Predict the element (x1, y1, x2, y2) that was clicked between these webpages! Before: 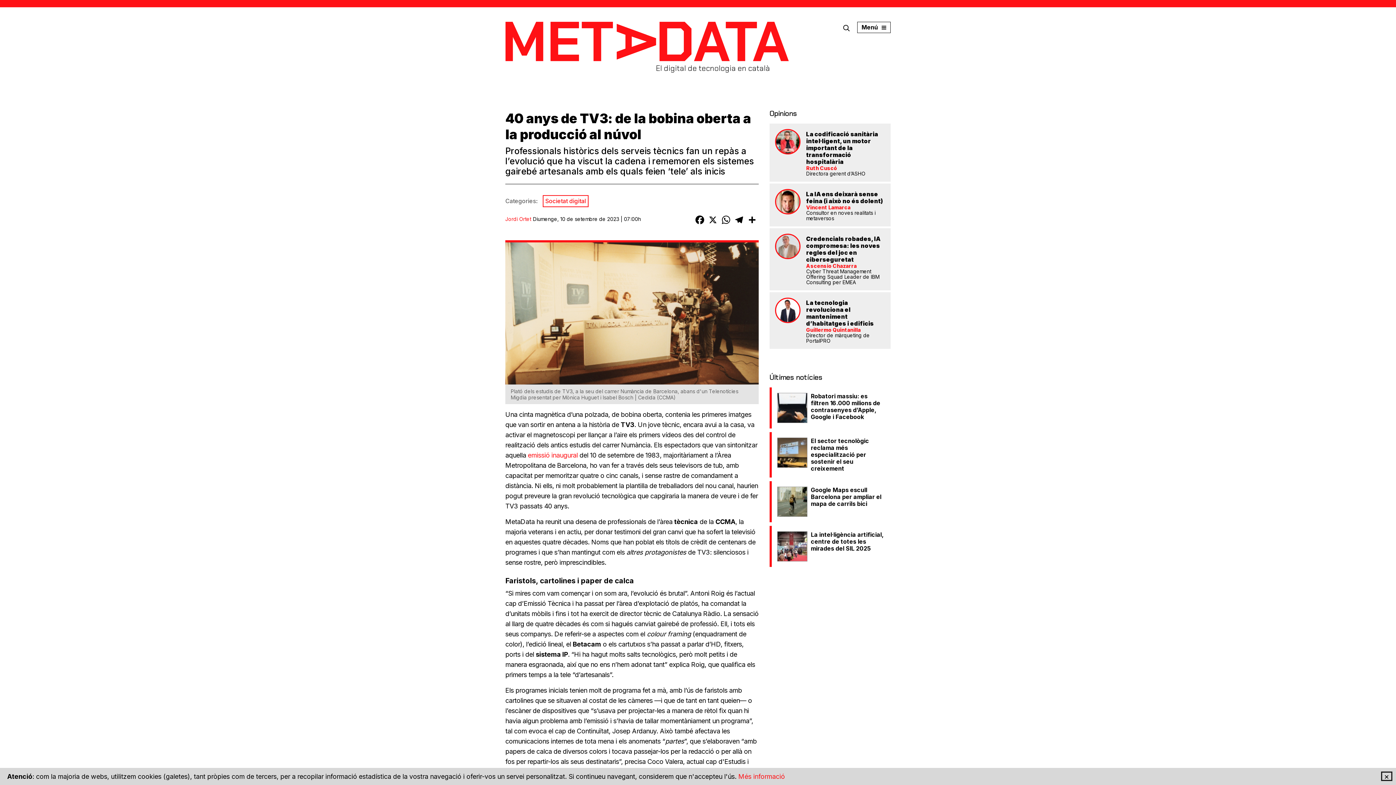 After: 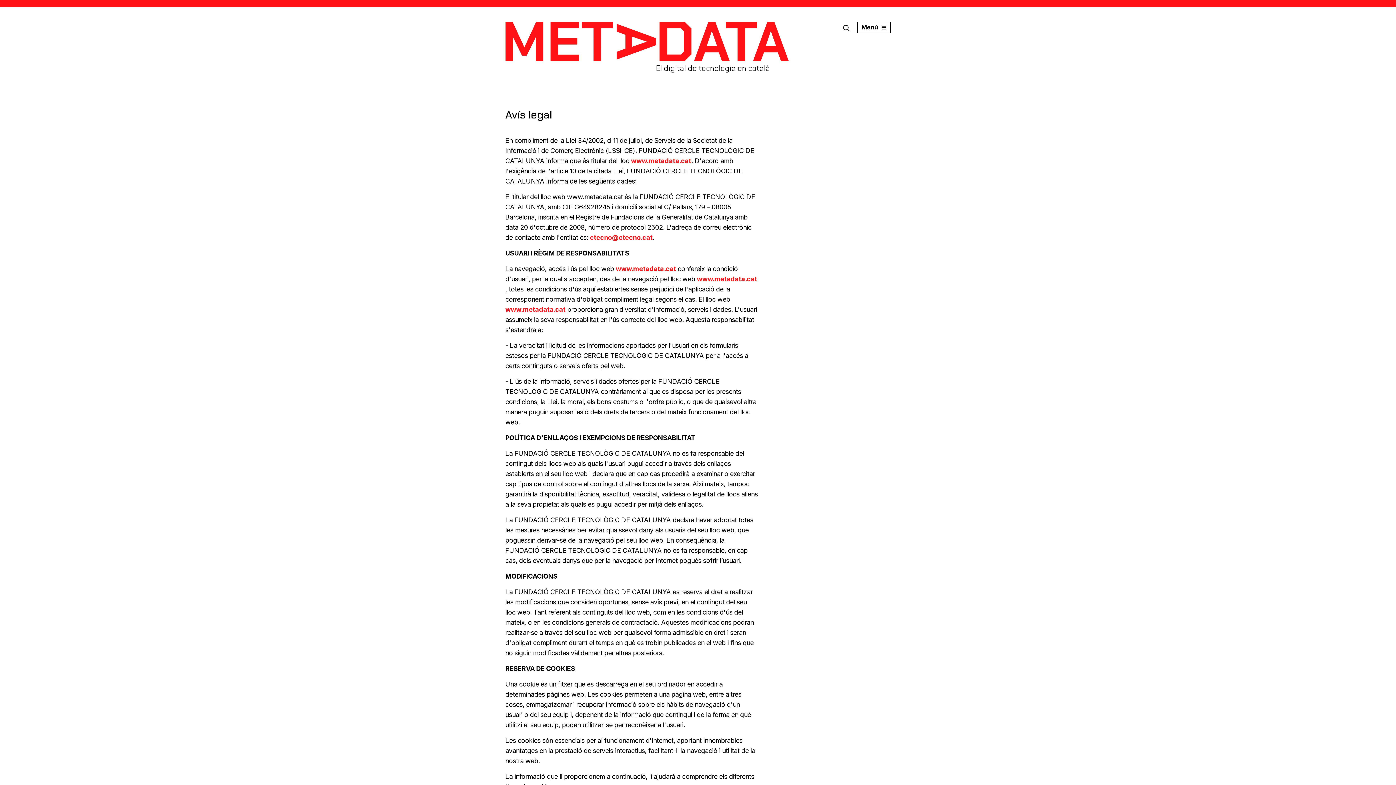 Action: label: Més informació bbox: (738, 773, 785, 780)